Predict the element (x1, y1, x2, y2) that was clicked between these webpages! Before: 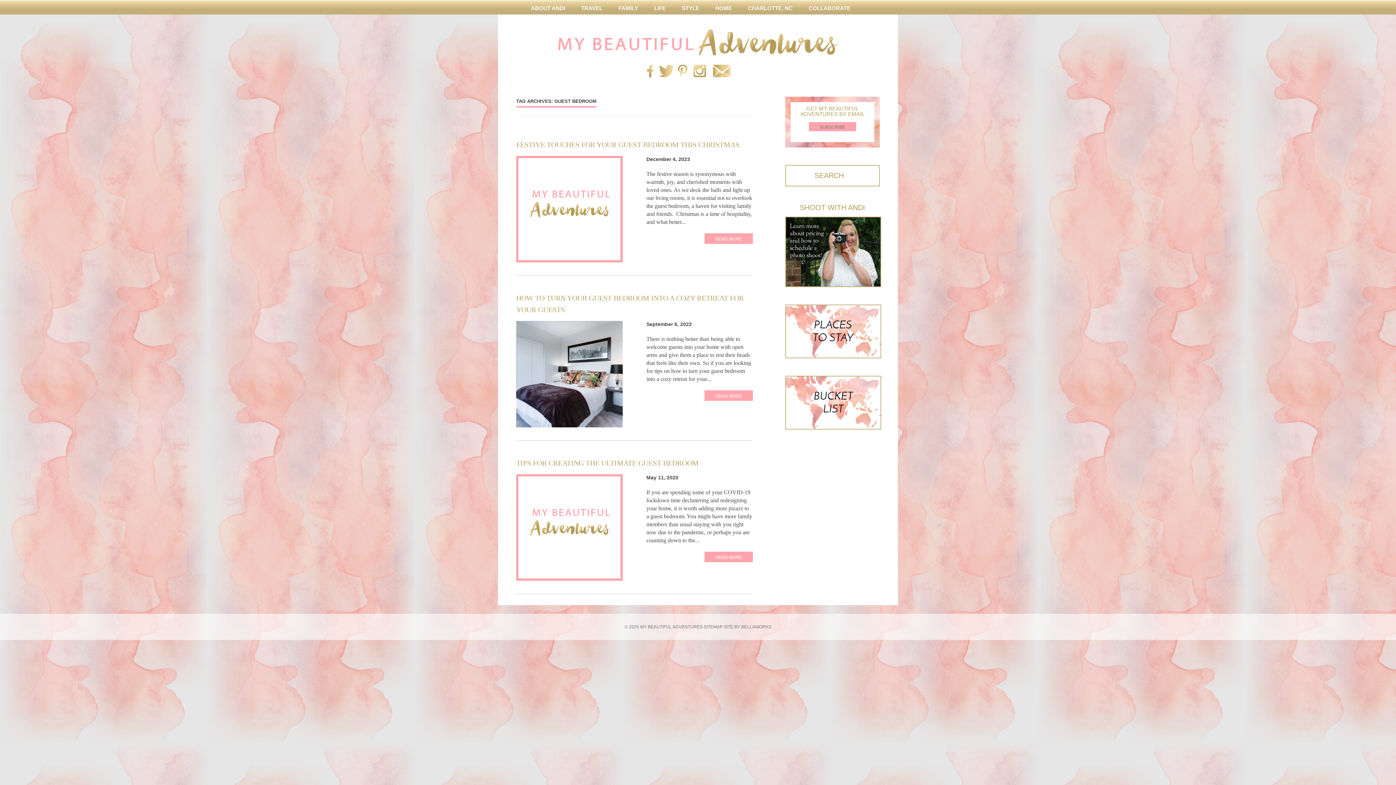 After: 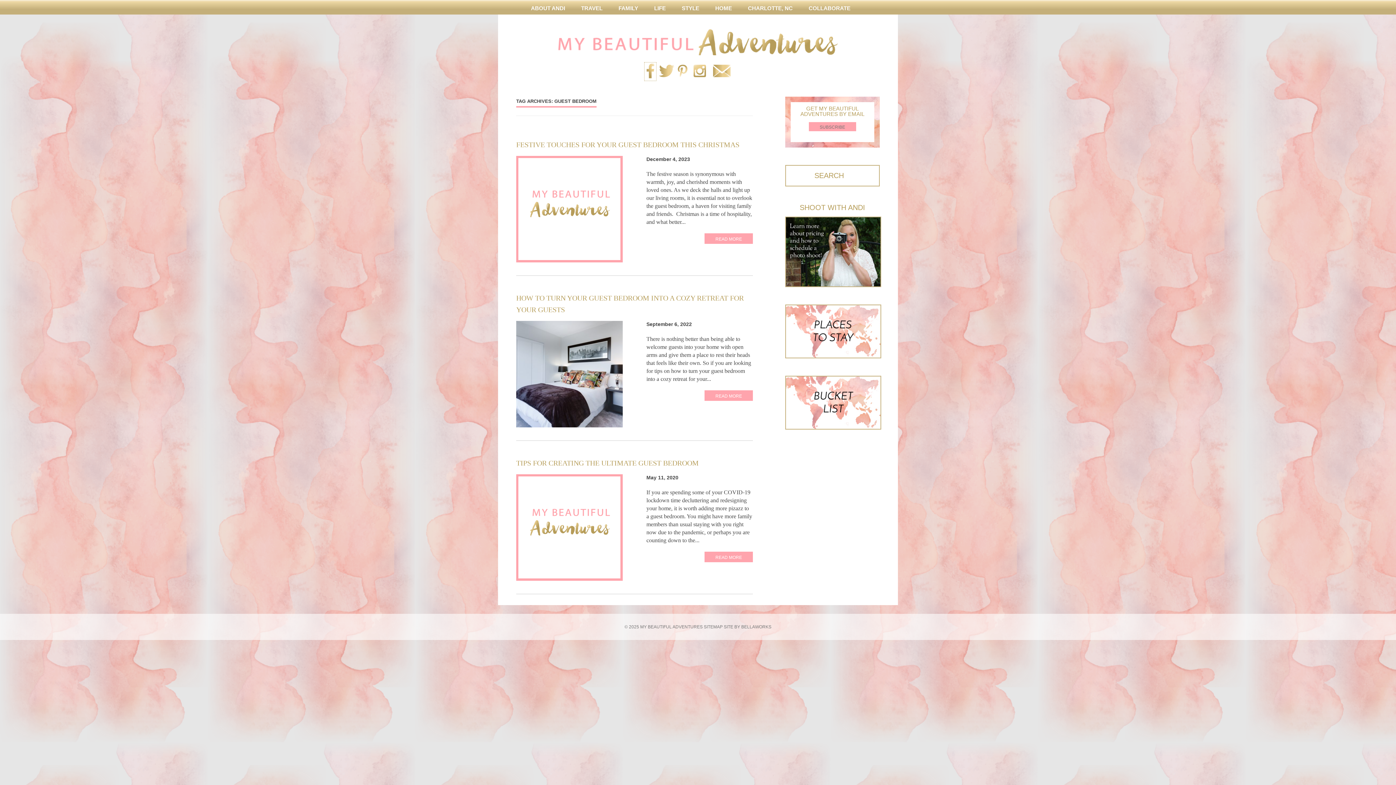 Action: label: Like us on Facebook bbox: (644, 62, 656, 80)